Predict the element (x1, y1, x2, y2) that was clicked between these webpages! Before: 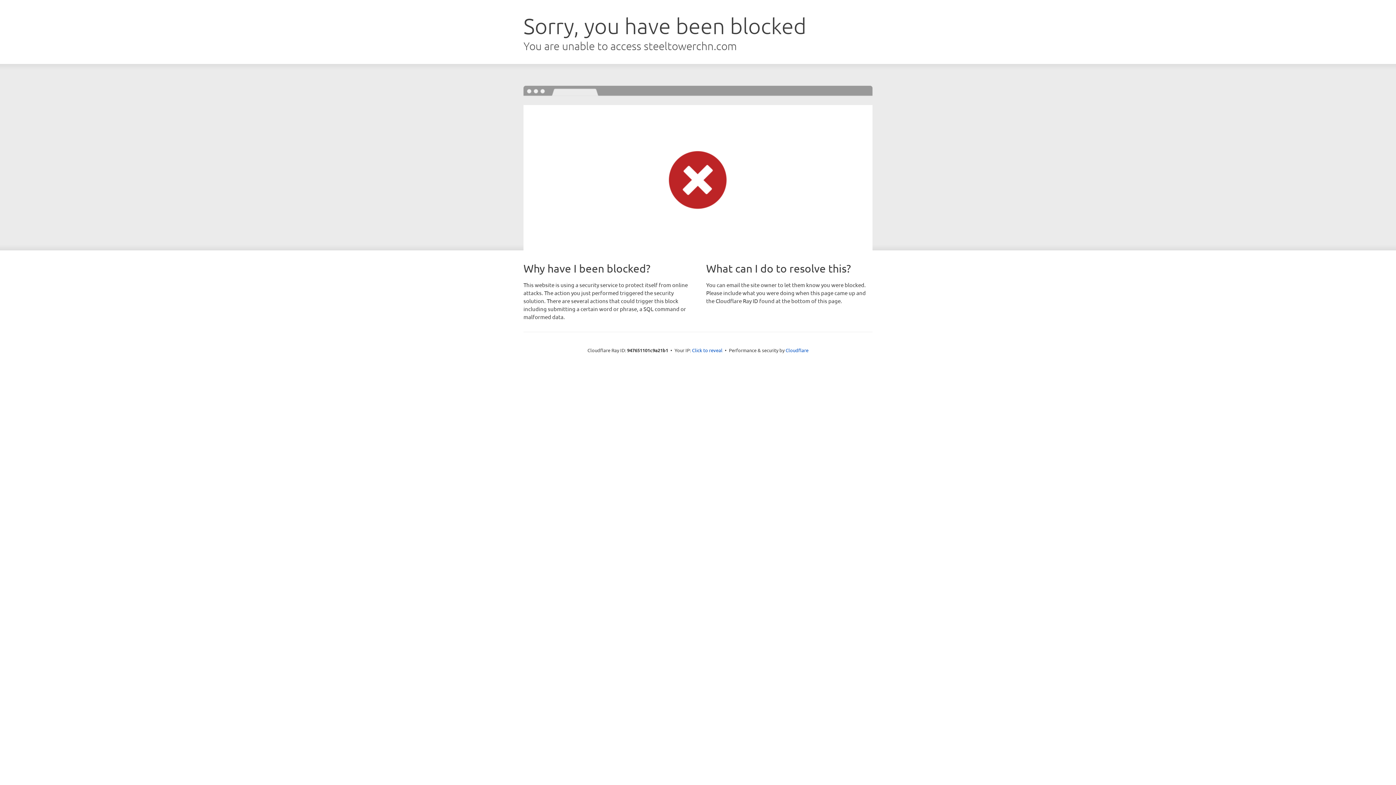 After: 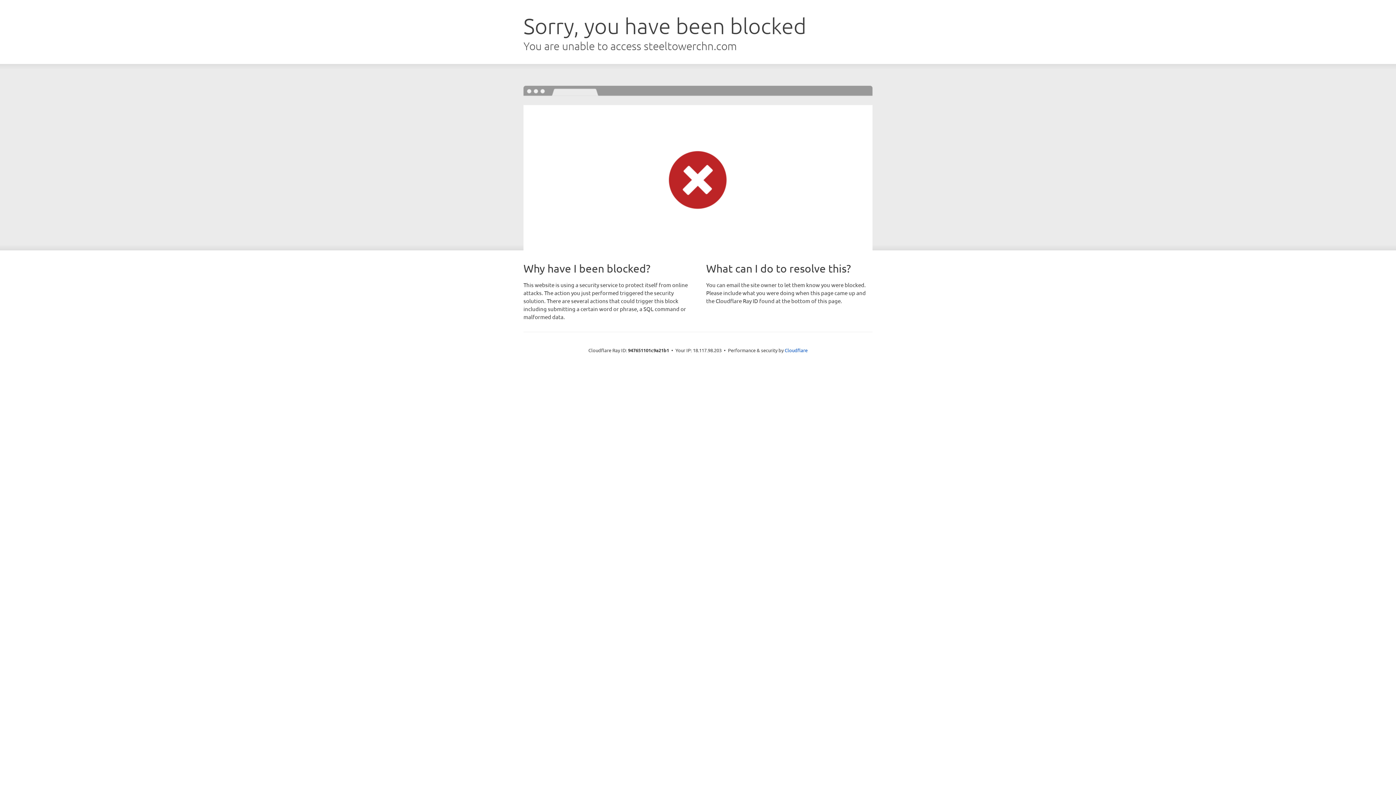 Action: label: Click to reveal bbox: (692, 346, 722, 353)